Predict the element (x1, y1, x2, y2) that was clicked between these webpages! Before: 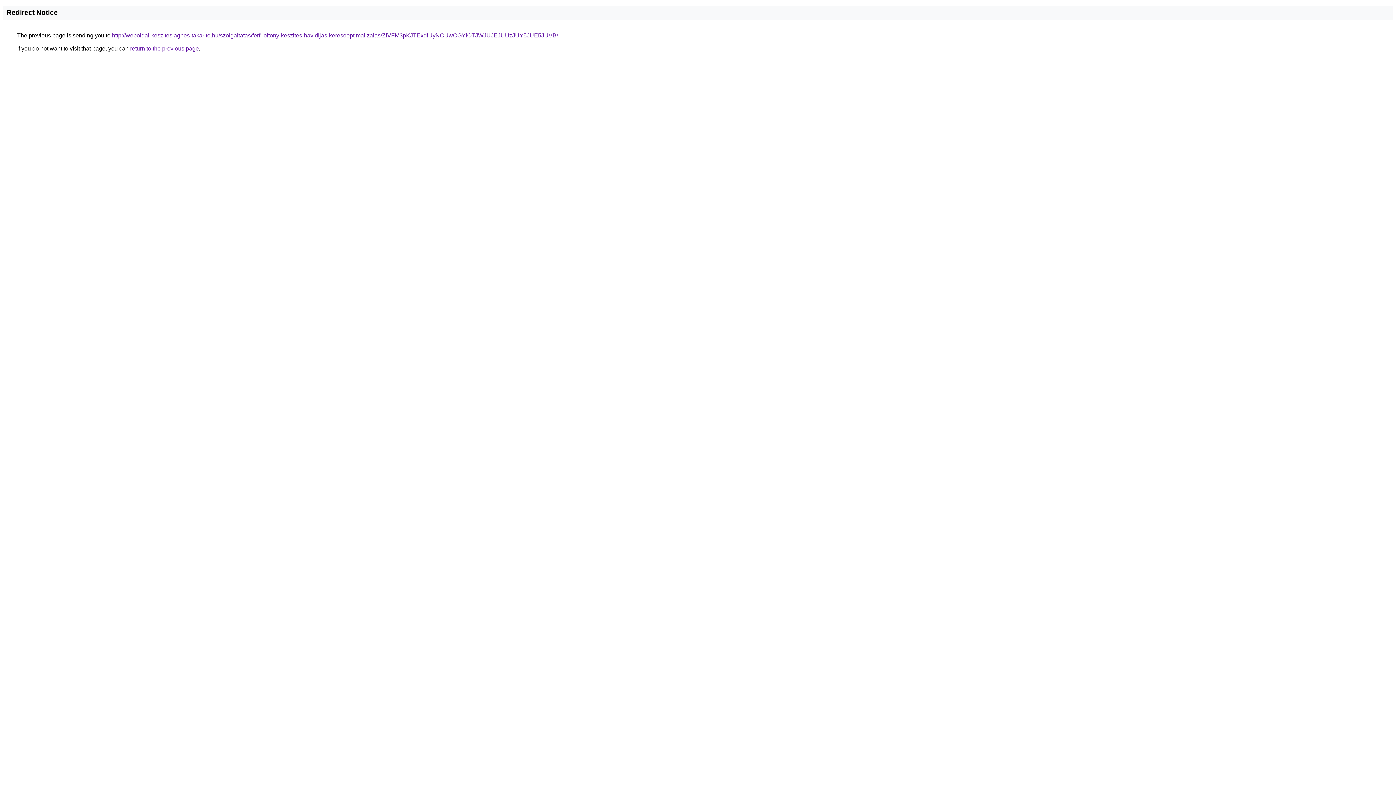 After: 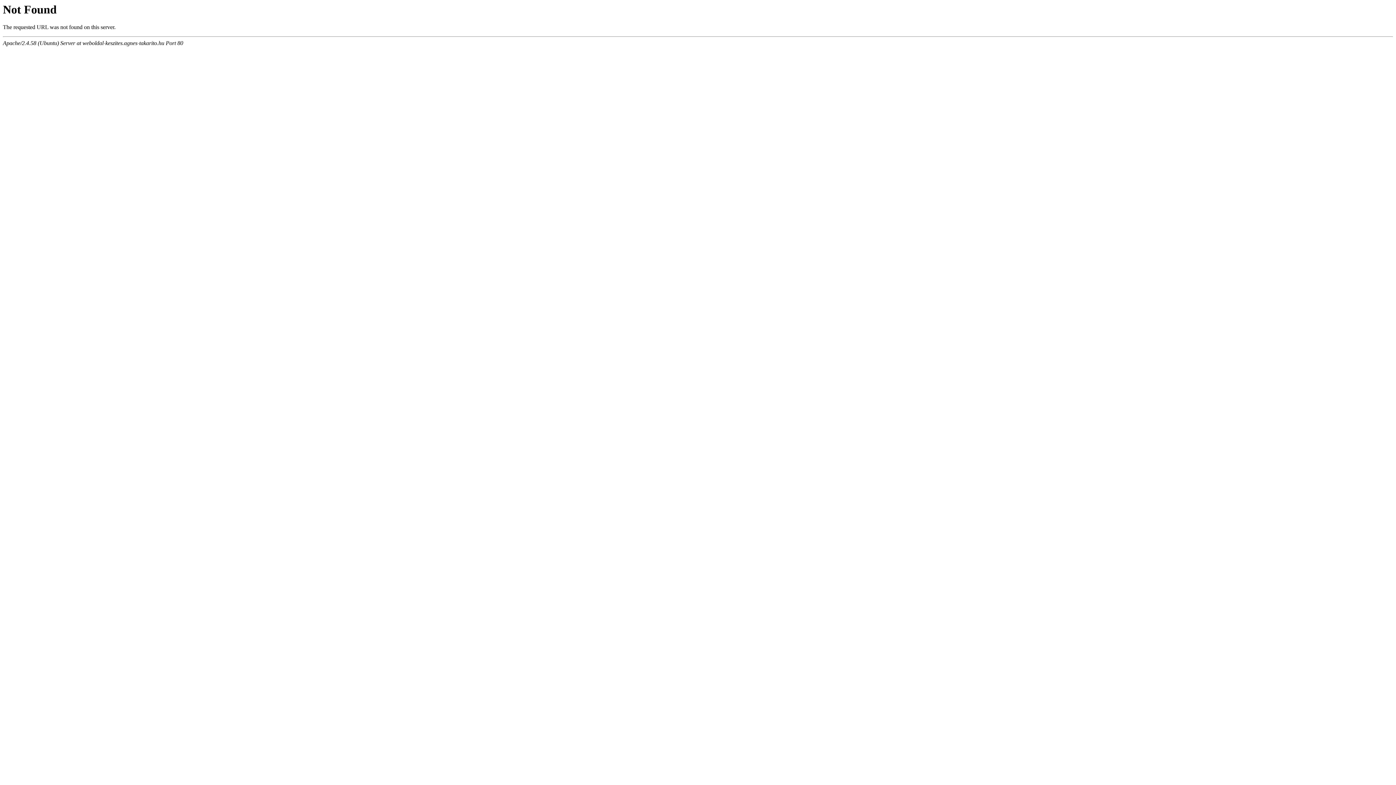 Action: bbox: (112, 32, 558, 38) label: http://weboldal-keszites.agnes-takarito.hu/szolgaltatas/ferfi-oltony-keszites-havidijas-keresooptimalizalas/ZiVFM3pKJTExdiUyNCUwOGYlOTJWJUJEJUUzJUY5JUE5JUVB/